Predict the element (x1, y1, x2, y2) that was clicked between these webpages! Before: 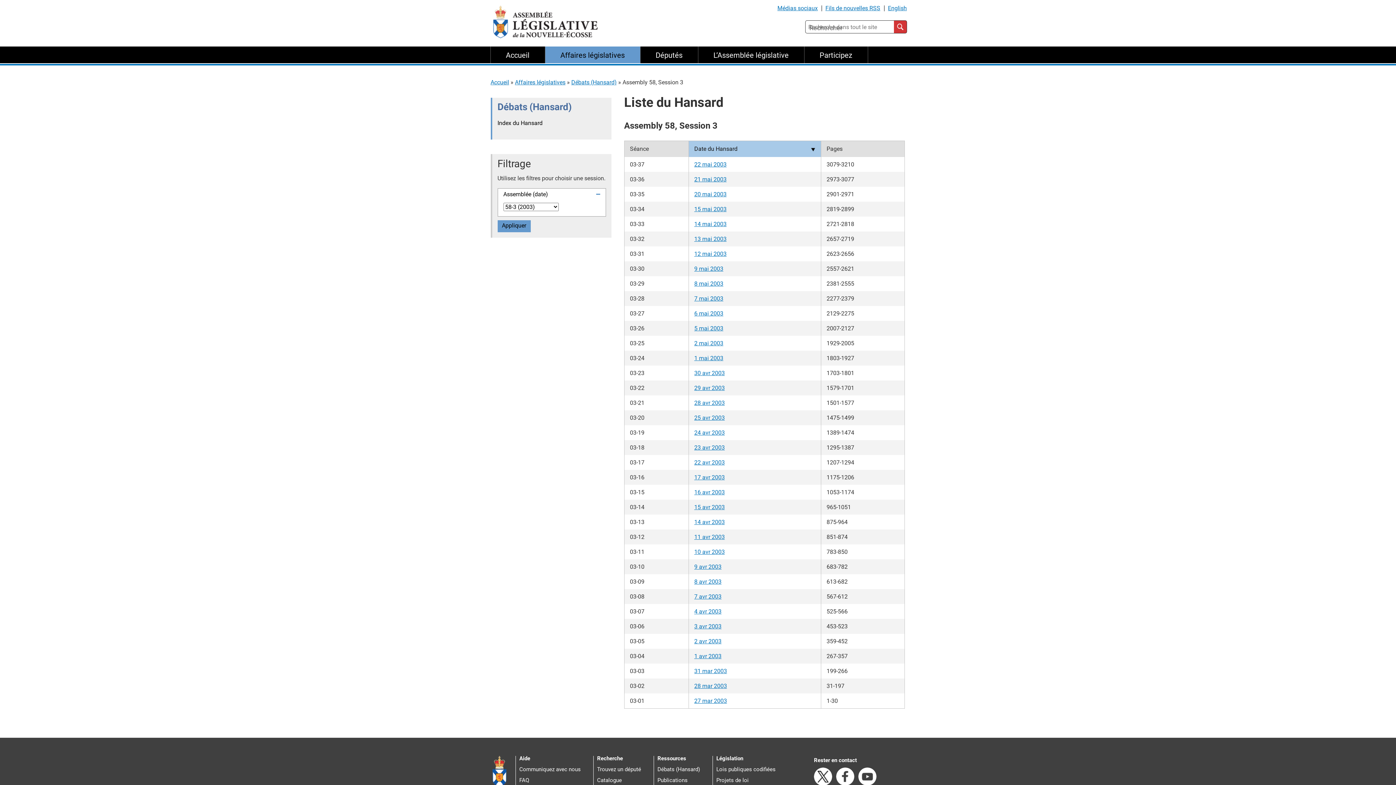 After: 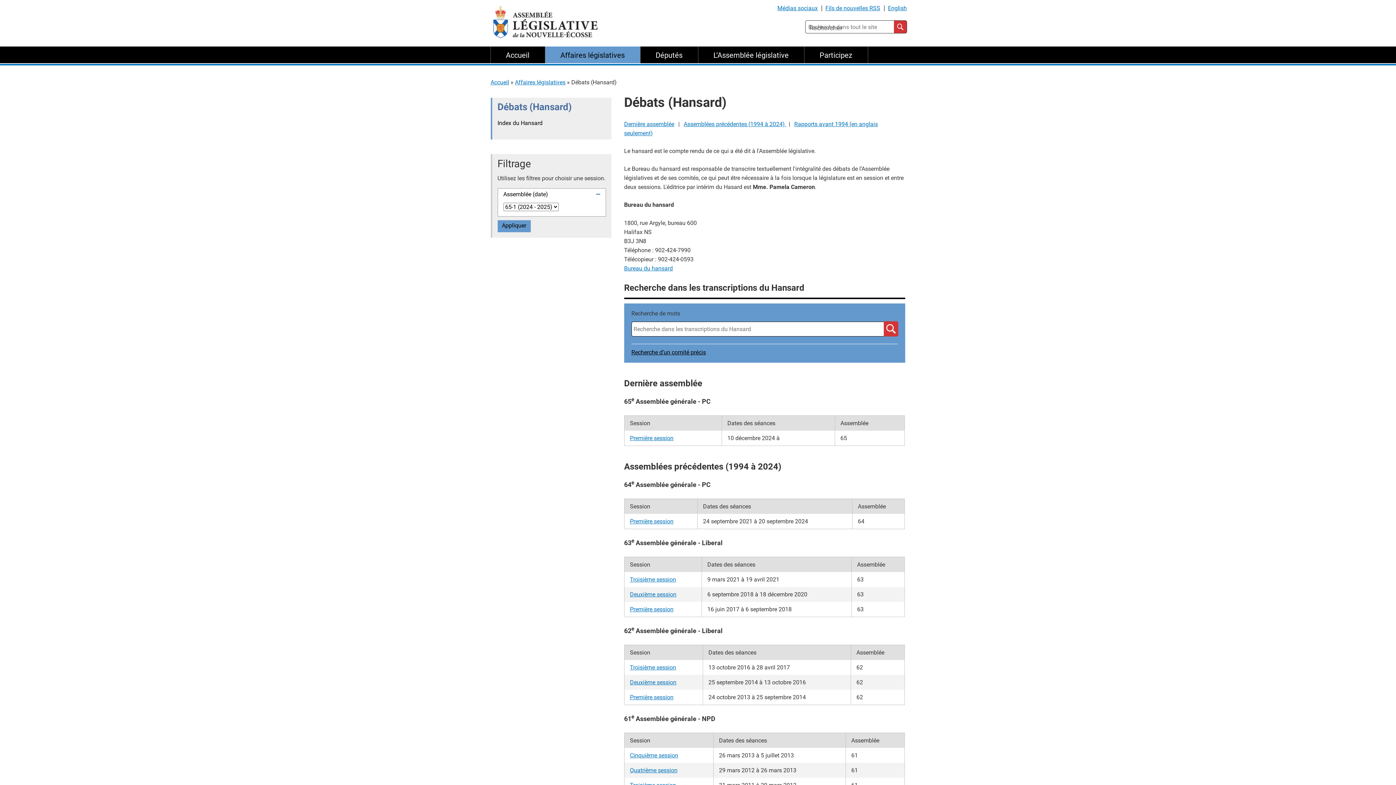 Action: label: Débats (Hansard) bbox: (497, 101, 571, 112)